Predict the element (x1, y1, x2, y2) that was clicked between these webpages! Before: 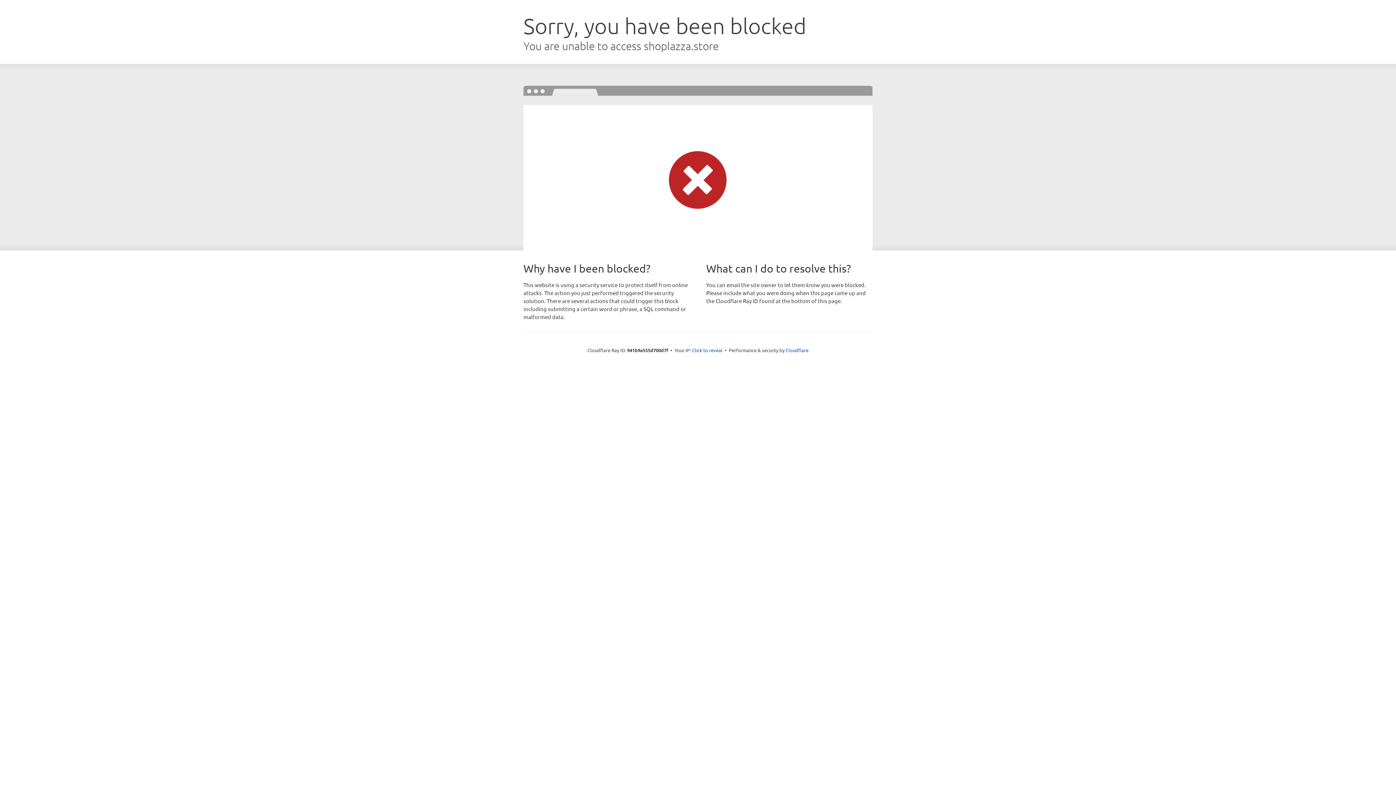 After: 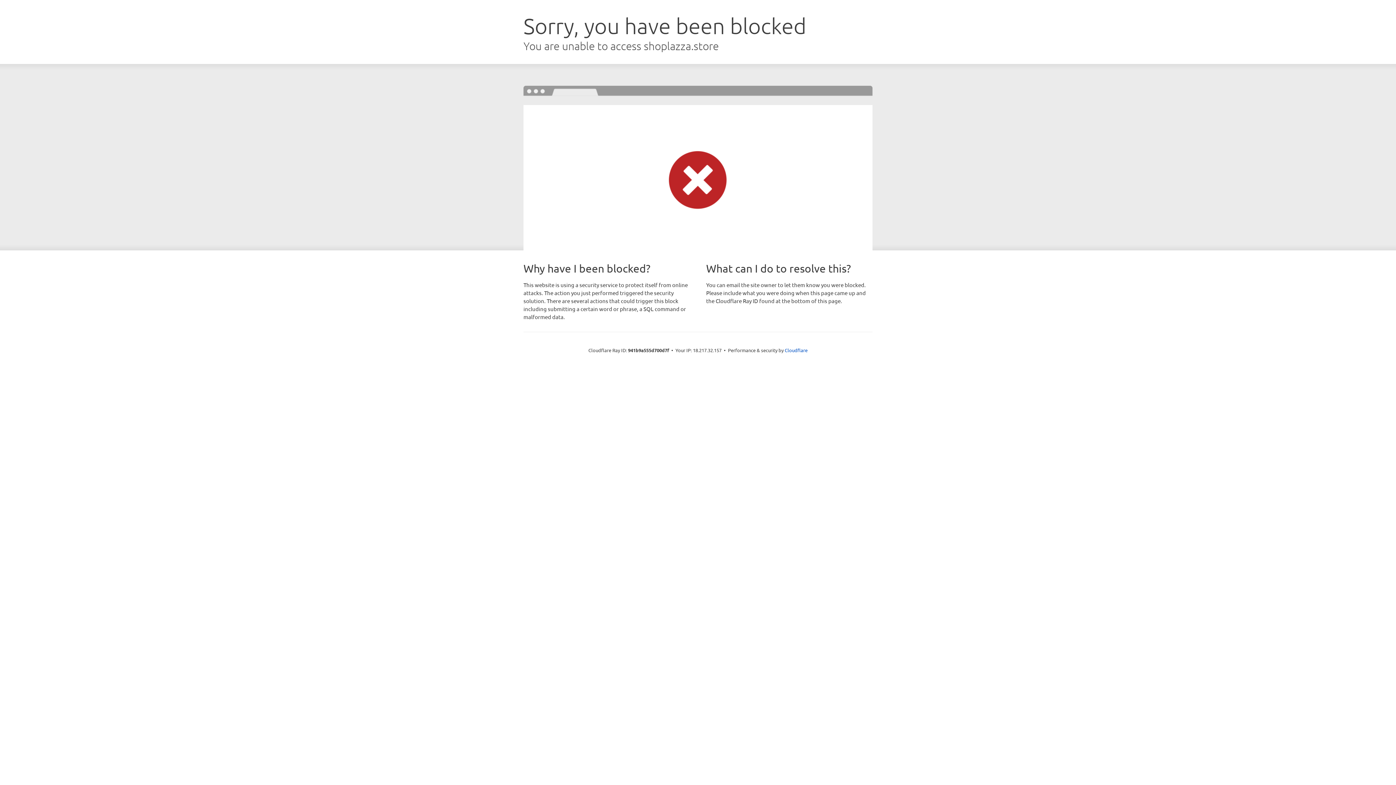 Action: bbox: (692, 346, 722, 353) label: Click to reveal